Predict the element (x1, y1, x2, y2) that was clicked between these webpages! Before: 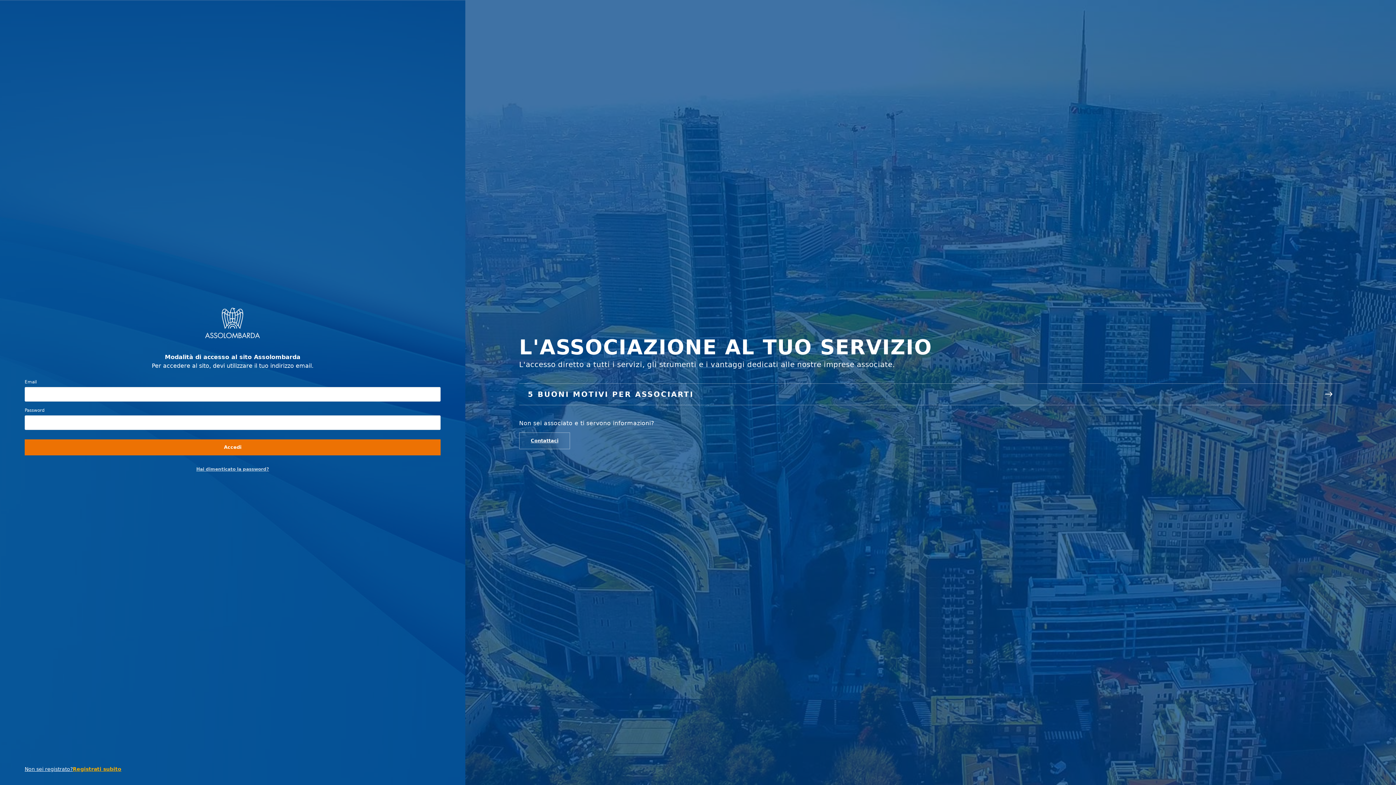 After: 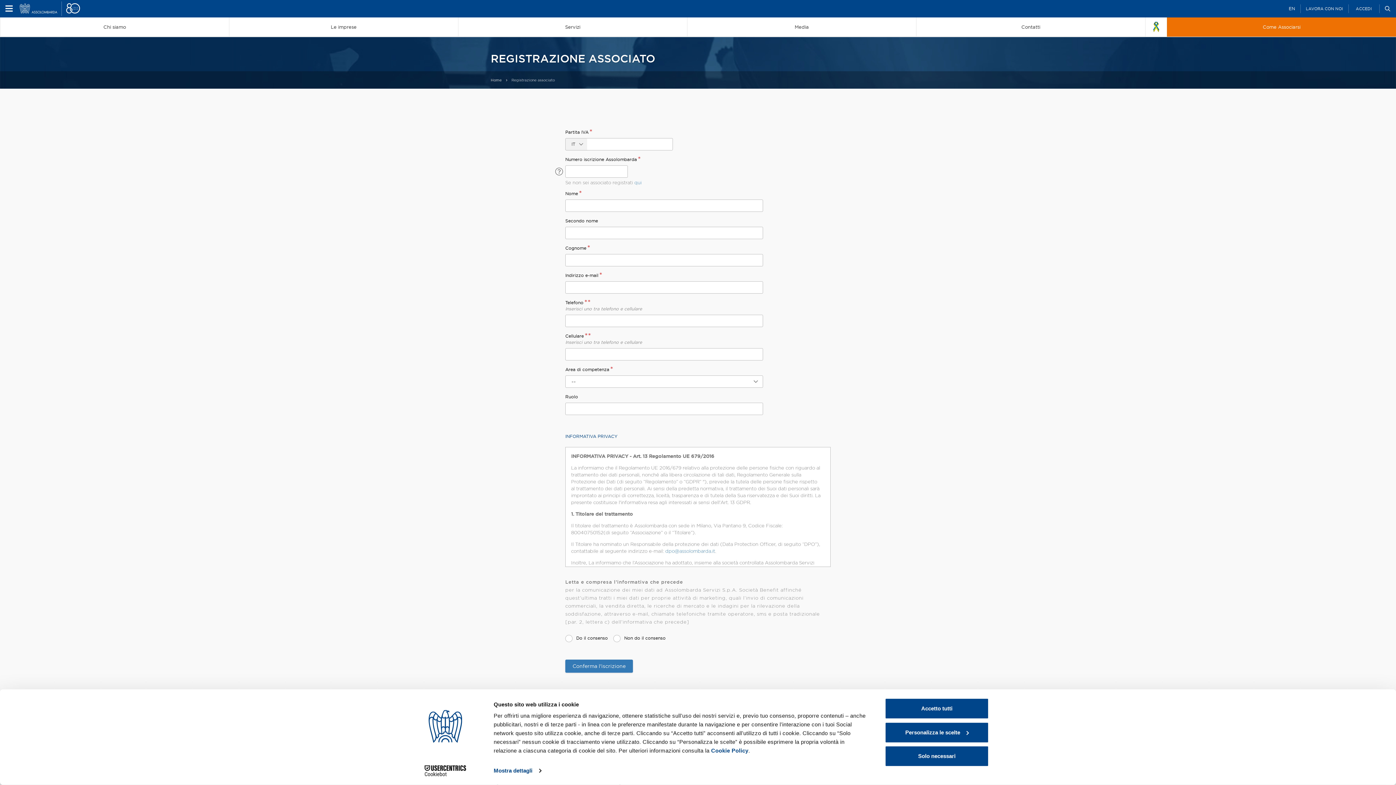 Action: bbox: (24, 765, 72, 773) label: Non sei registrato?